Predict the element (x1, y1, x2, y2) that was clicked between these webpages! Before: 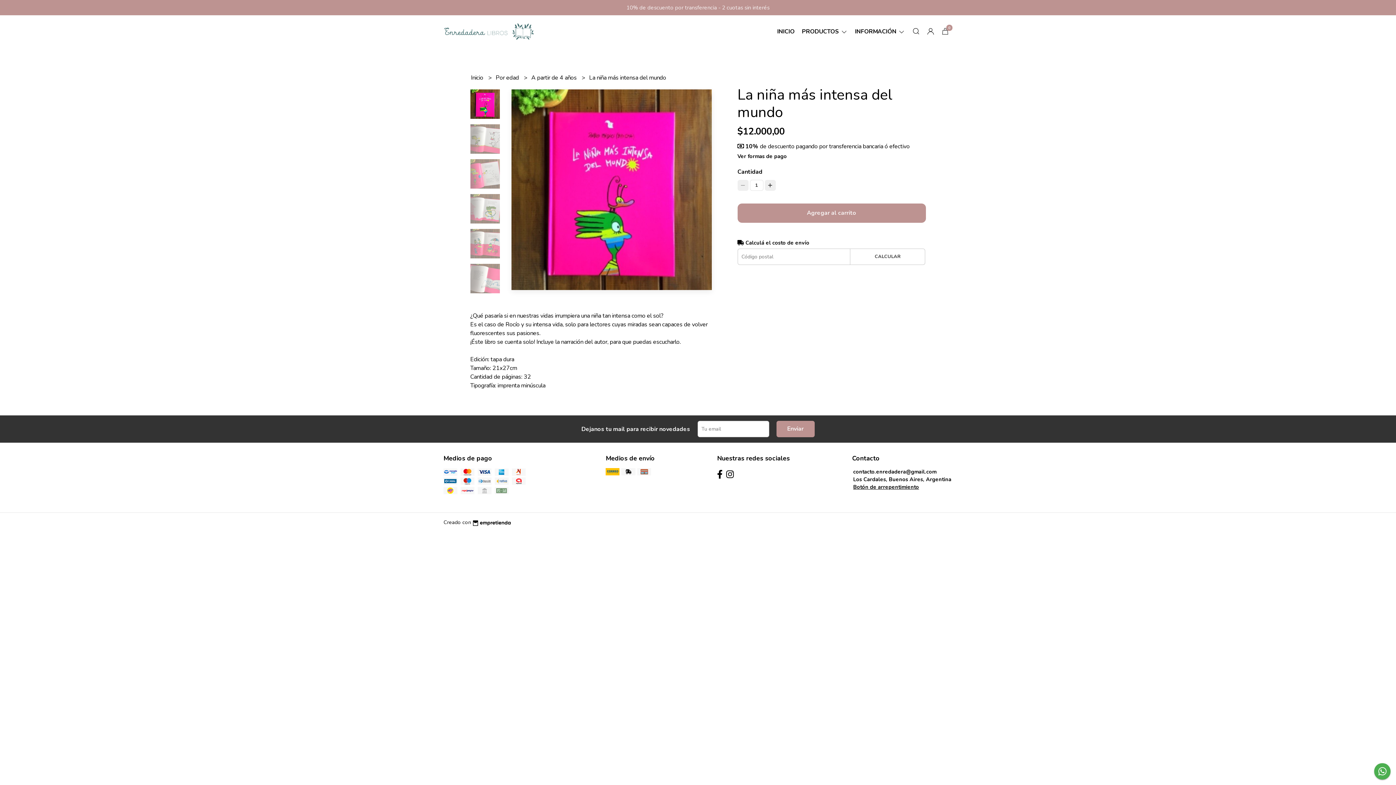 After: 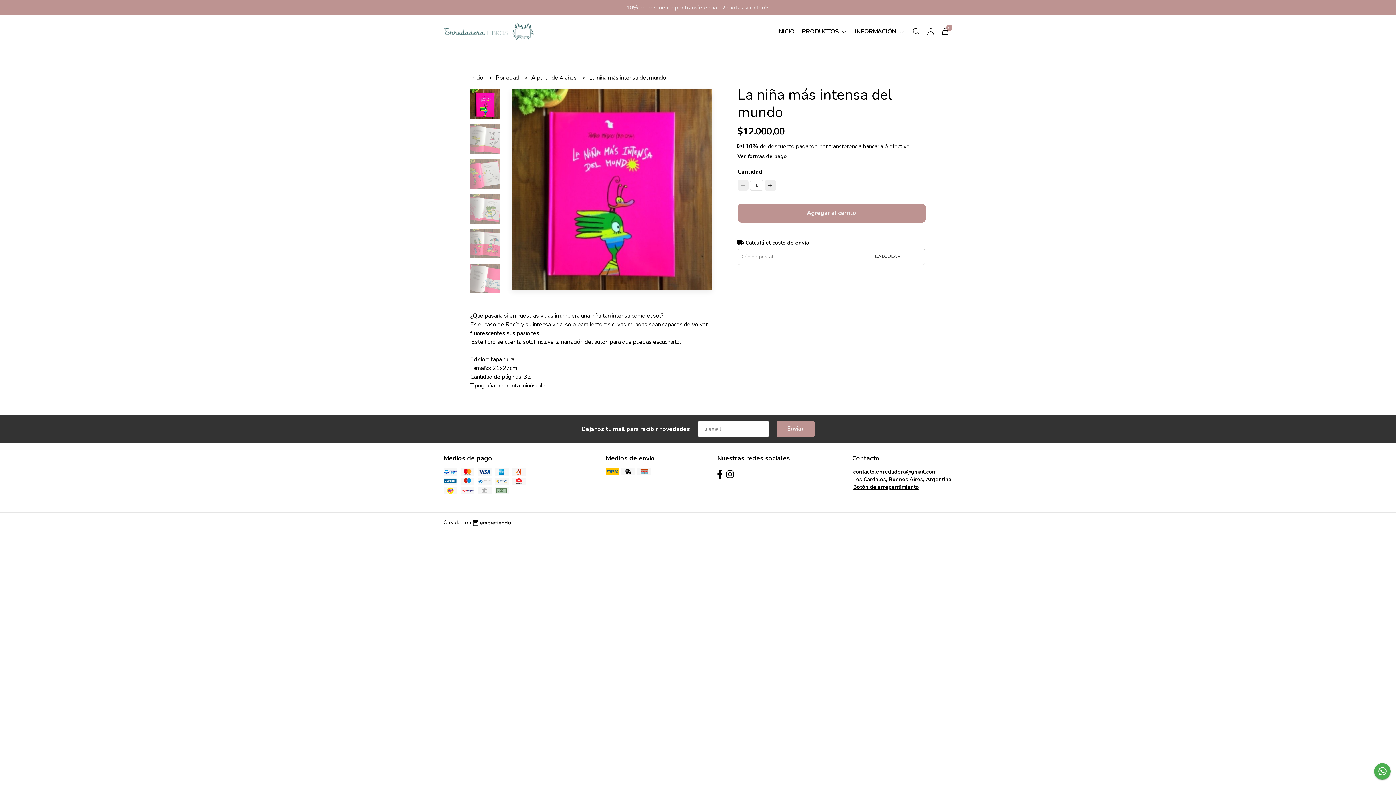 Action: bbox: (1374, 763, 1390, 780)